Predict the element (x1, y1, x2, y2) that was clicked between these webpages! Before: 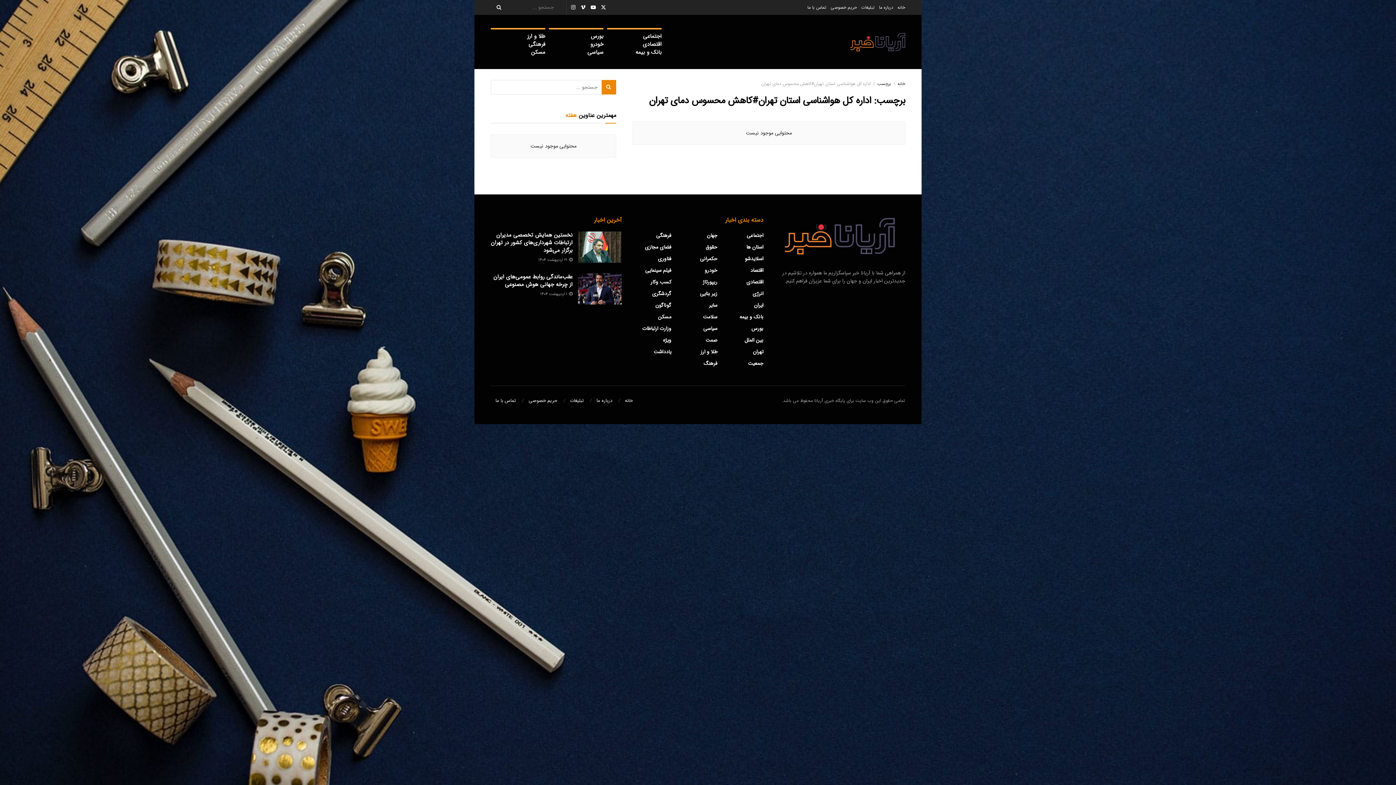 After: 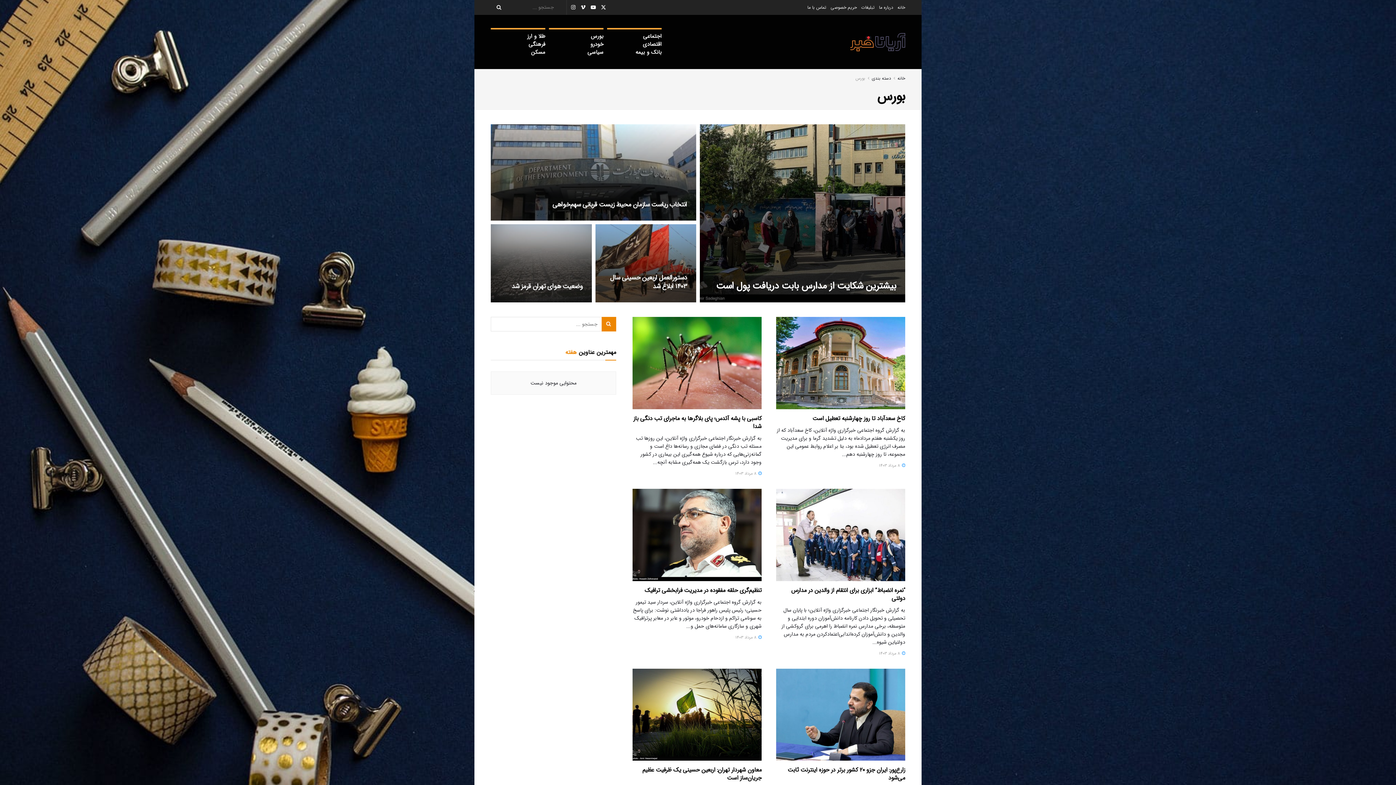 Action: bbox: (590, 31, 603, 40) label: بورس